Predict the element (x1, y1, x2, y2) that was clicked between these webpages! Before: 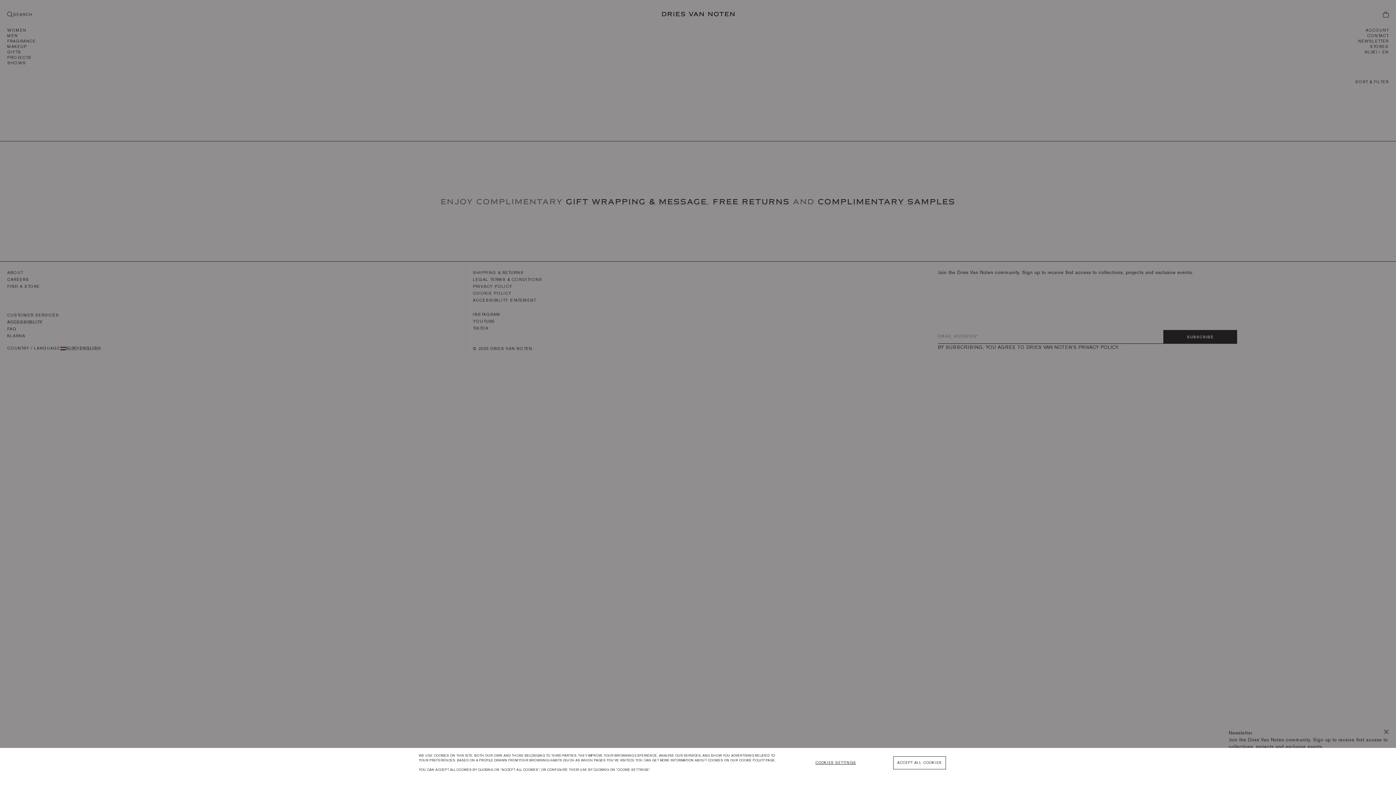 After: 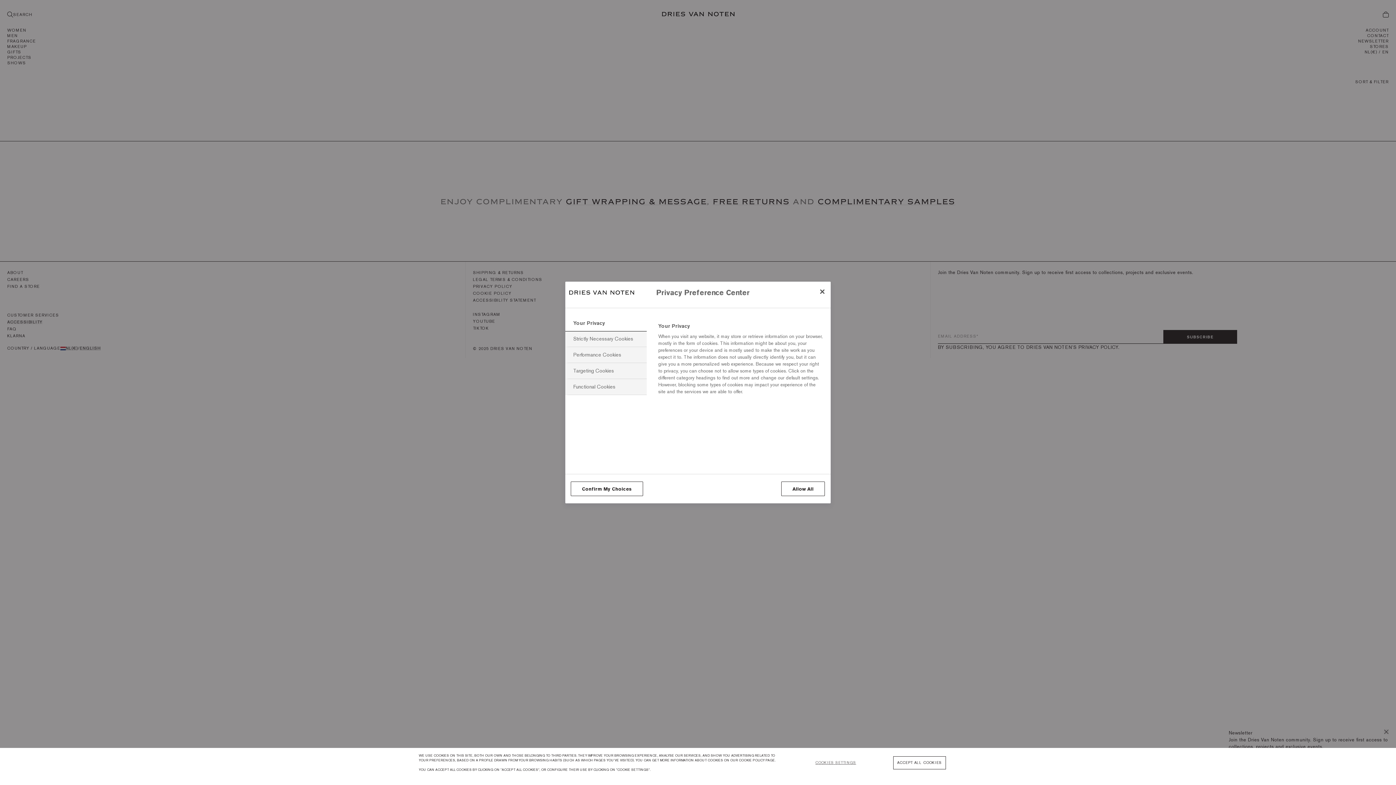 Action: bbox: (813, 757, 858, 769) label: COOKIES SETTINGS